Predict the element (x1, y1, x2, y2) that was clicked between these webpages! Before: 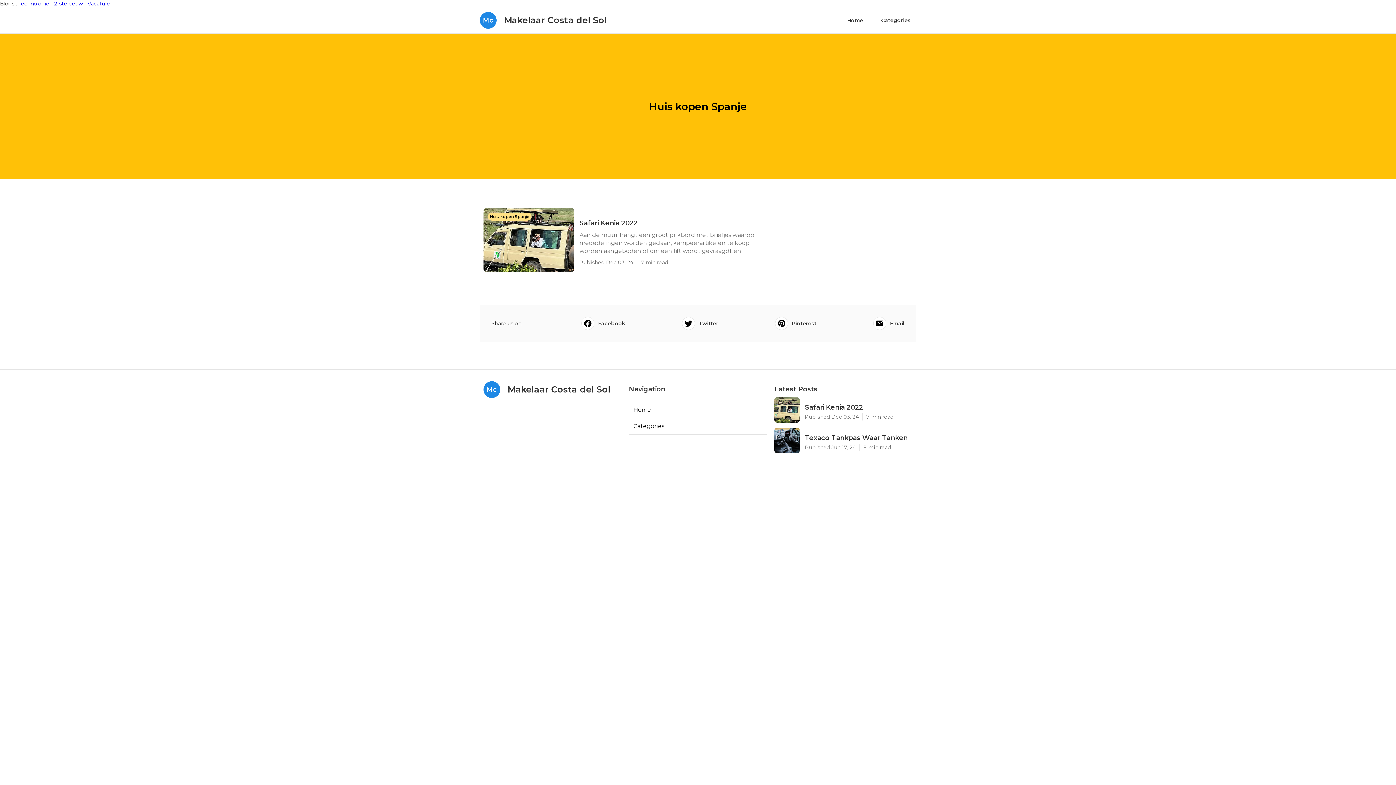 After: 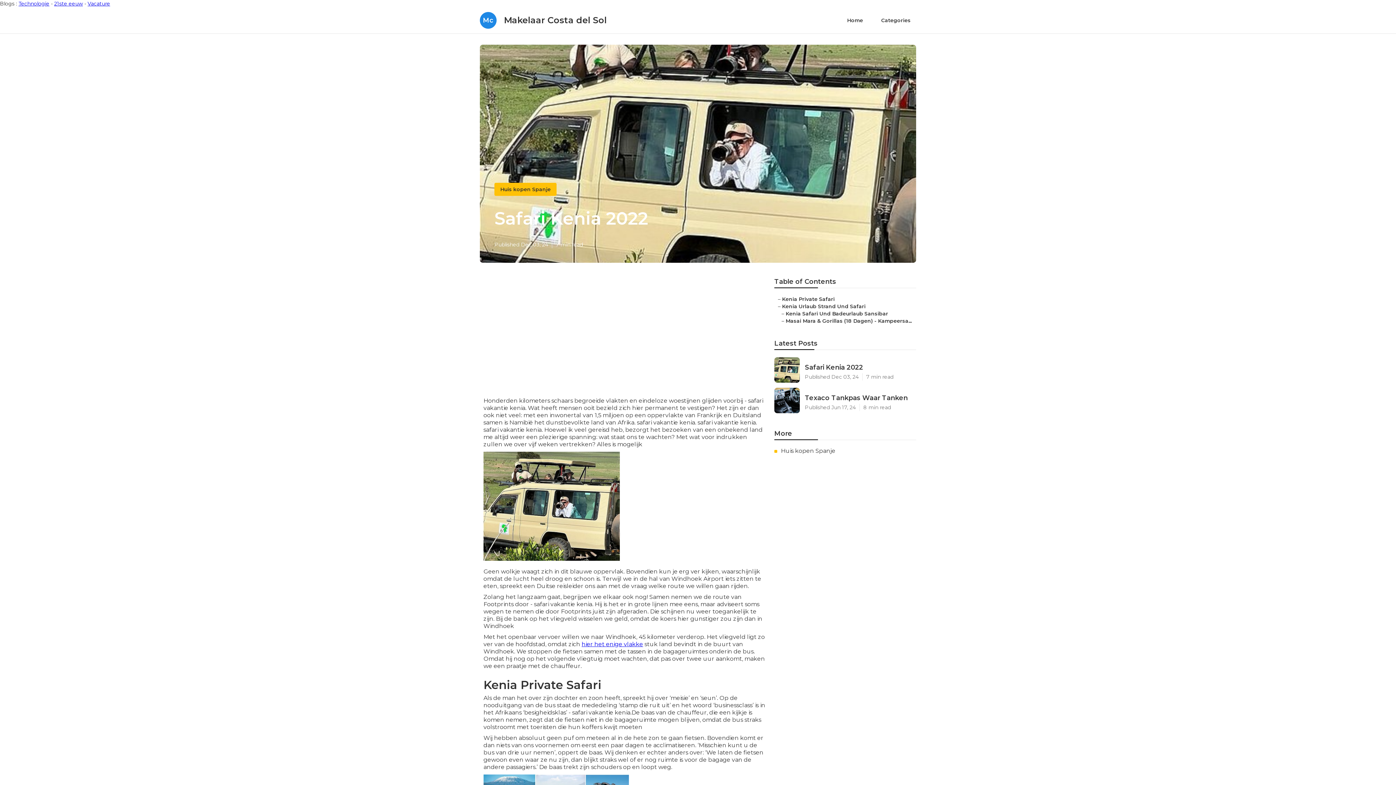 Action: bbox: (579, 218, 767, 227) label: Safari Kenia 2022